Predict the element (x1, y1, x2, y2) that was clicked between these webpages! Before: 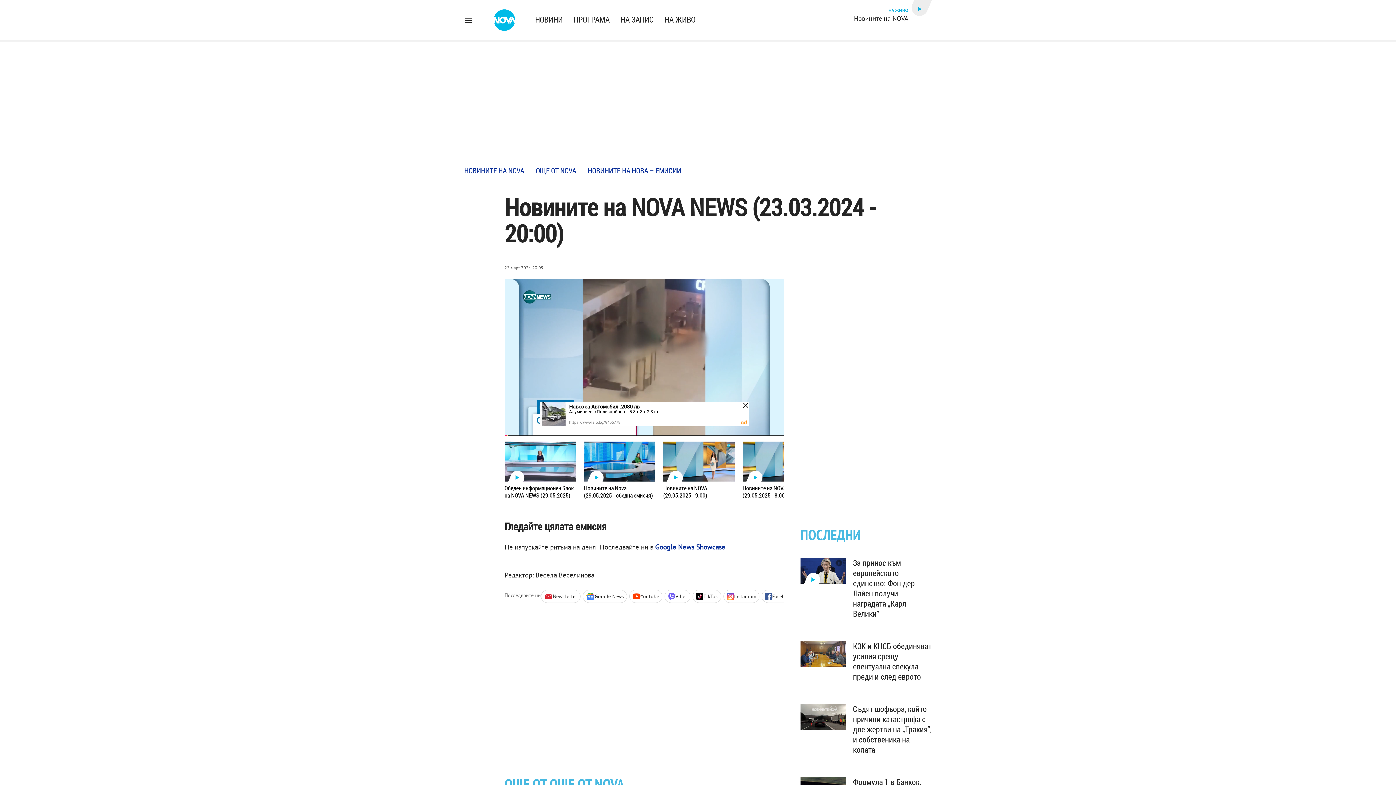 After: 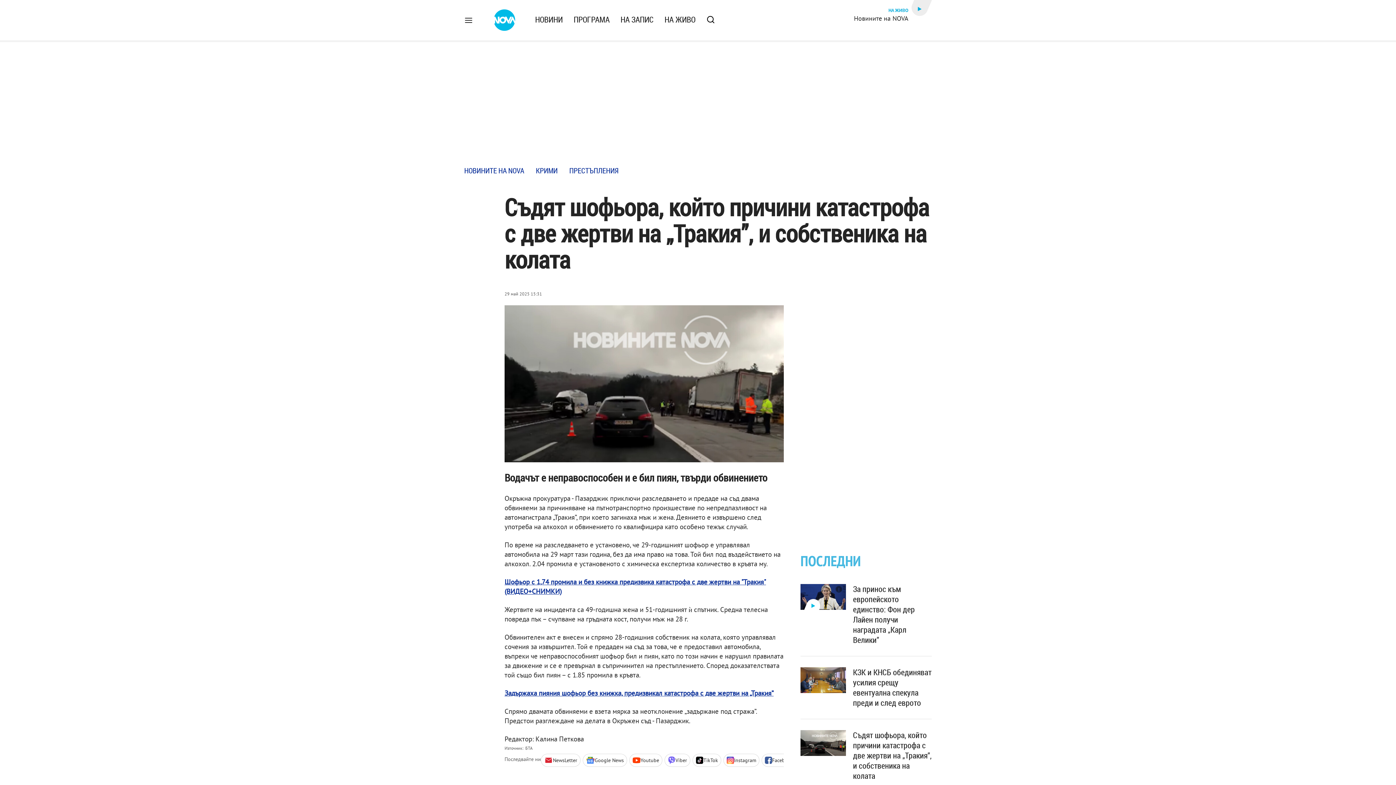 Action: label: Съдят шофьора, който причини катастрофа с две жертви на „Тракия”, и собственика на колата bbox: (853, 704, 931, 755)